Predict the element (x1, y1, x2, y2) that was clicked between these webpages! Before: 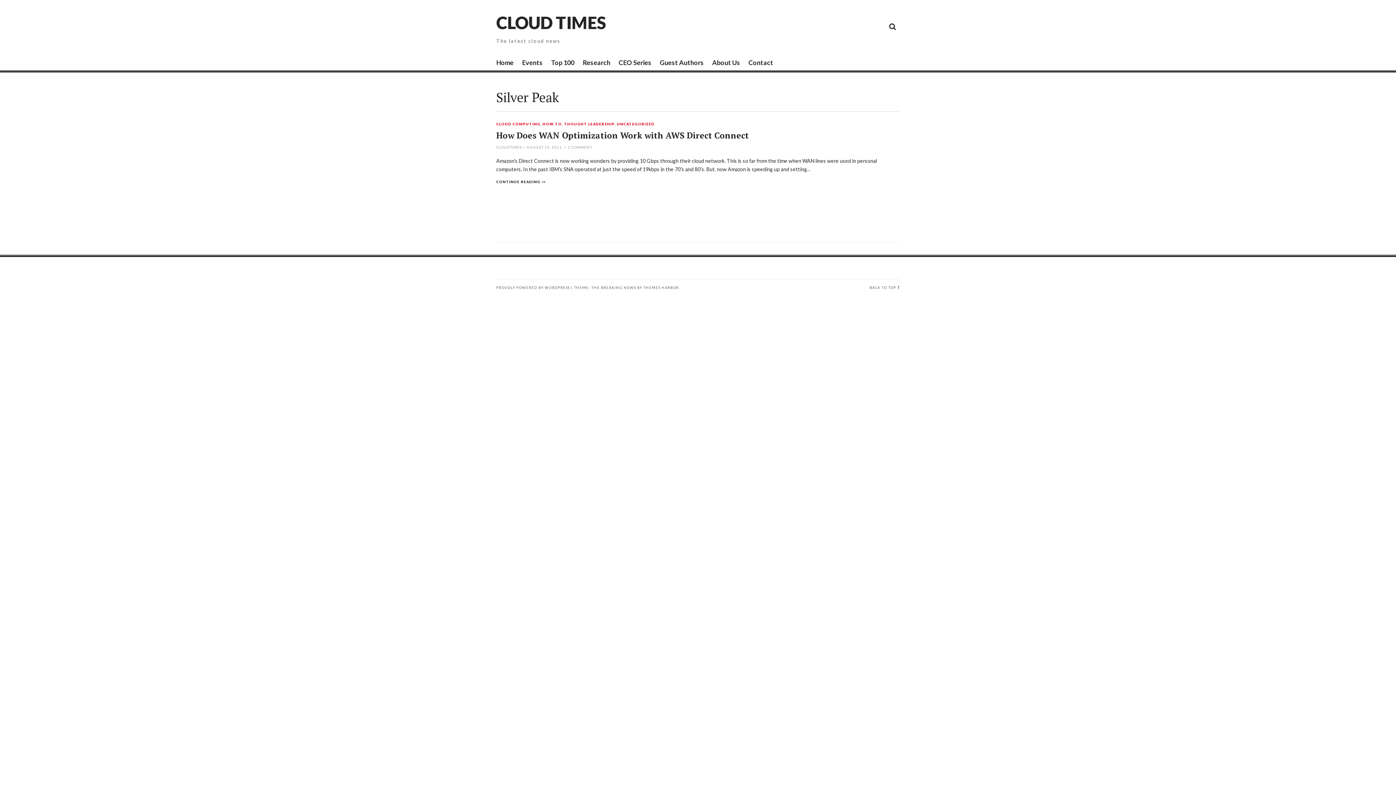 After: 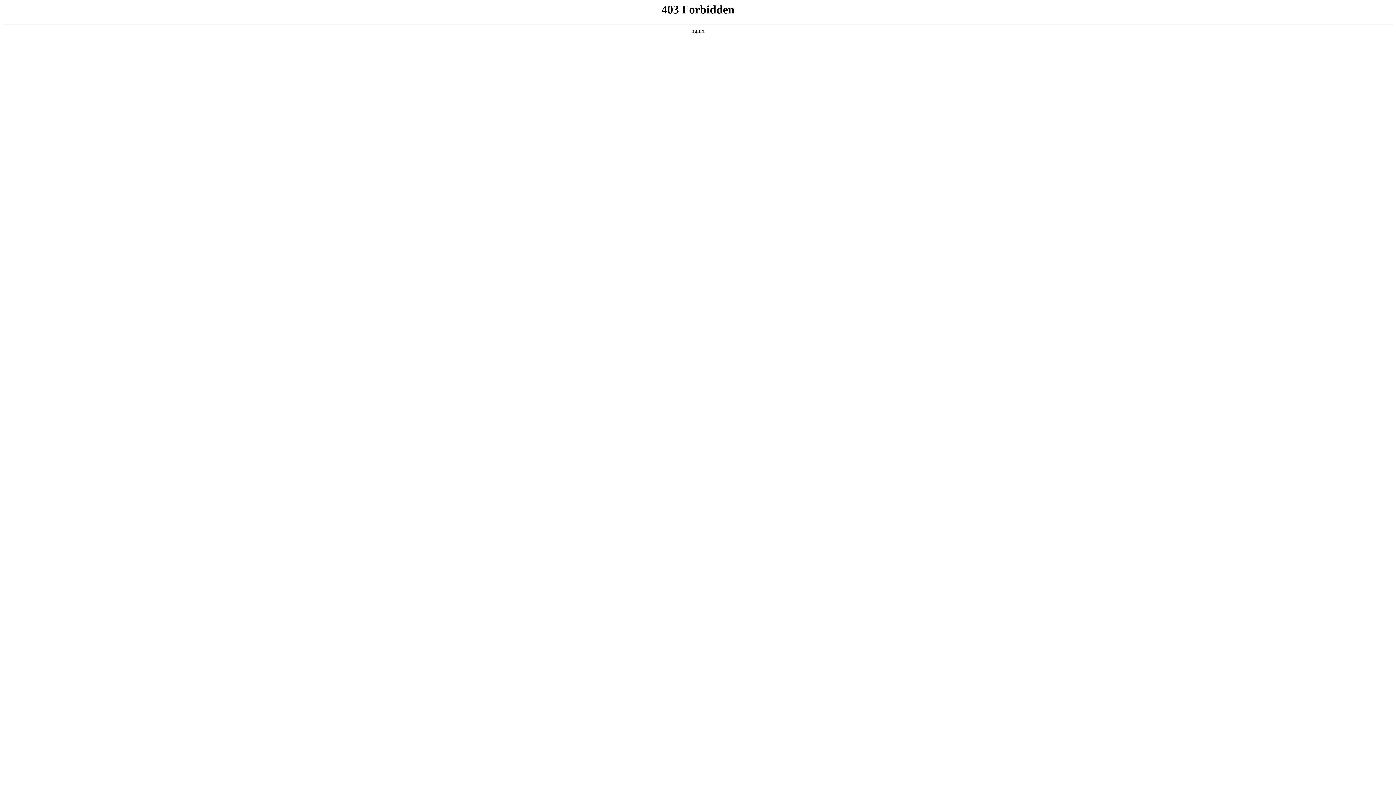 Action: label: PROUDLY POWERED BY WORDPRESS bbox: (496, 285, 569, 289)